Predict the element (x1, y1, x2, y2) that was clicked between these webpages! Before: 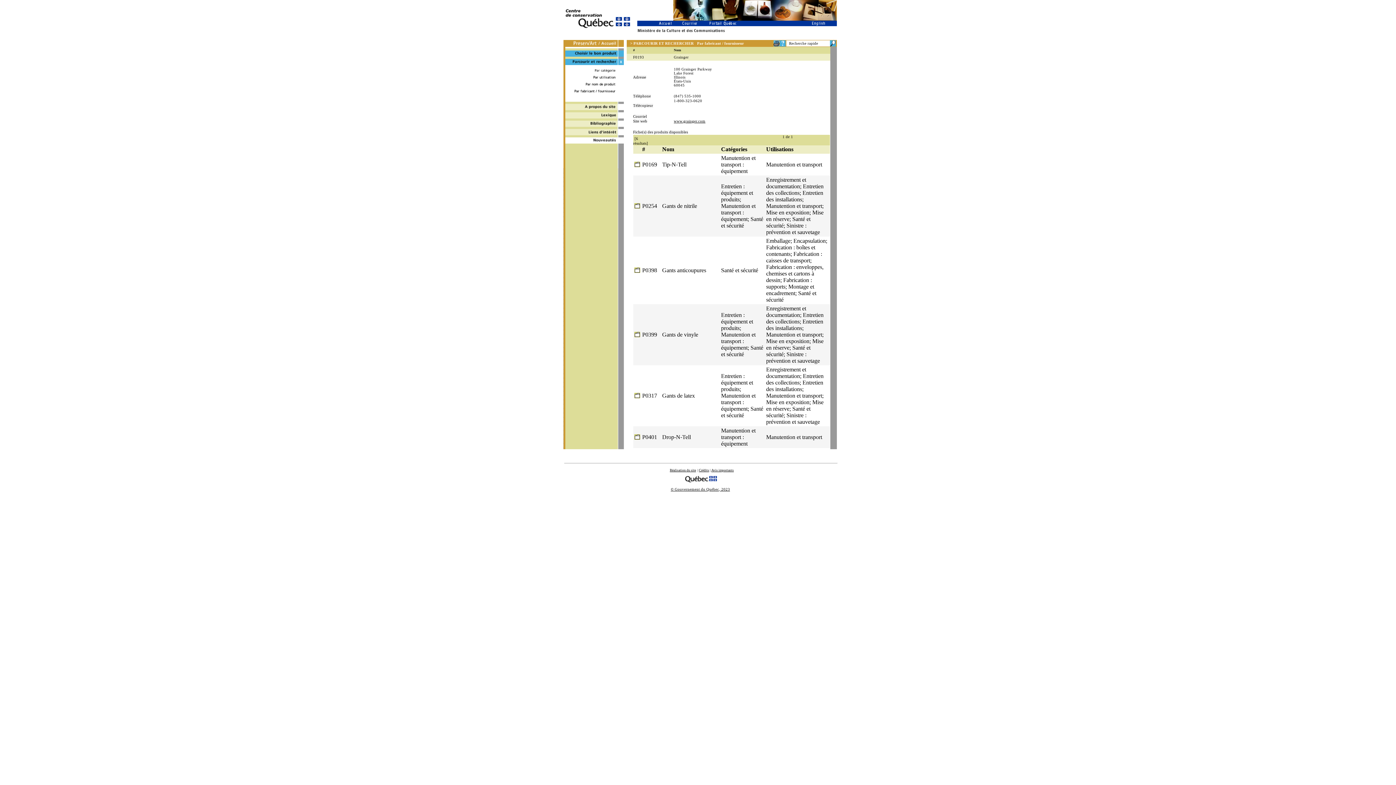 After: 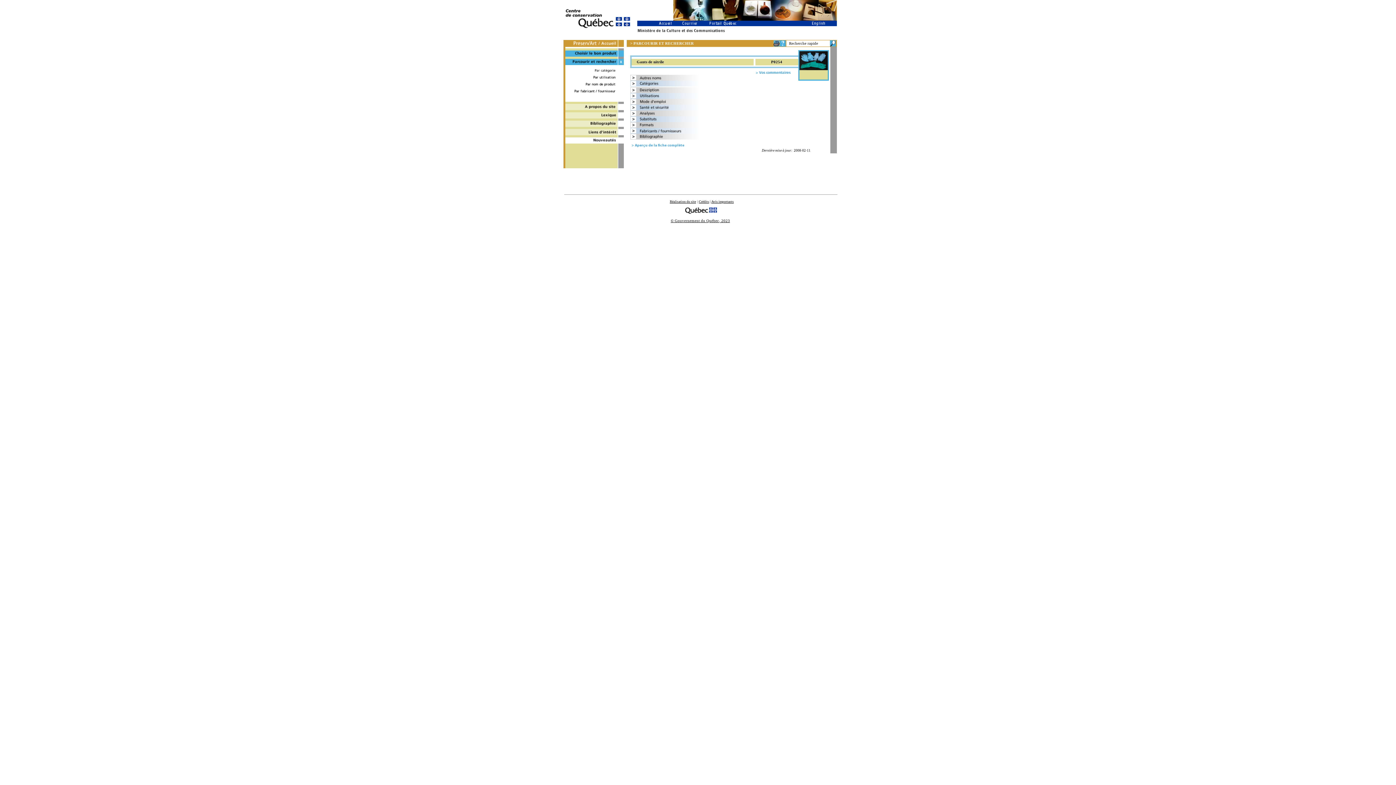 Action: bbox: (634, 205, 640, 209)